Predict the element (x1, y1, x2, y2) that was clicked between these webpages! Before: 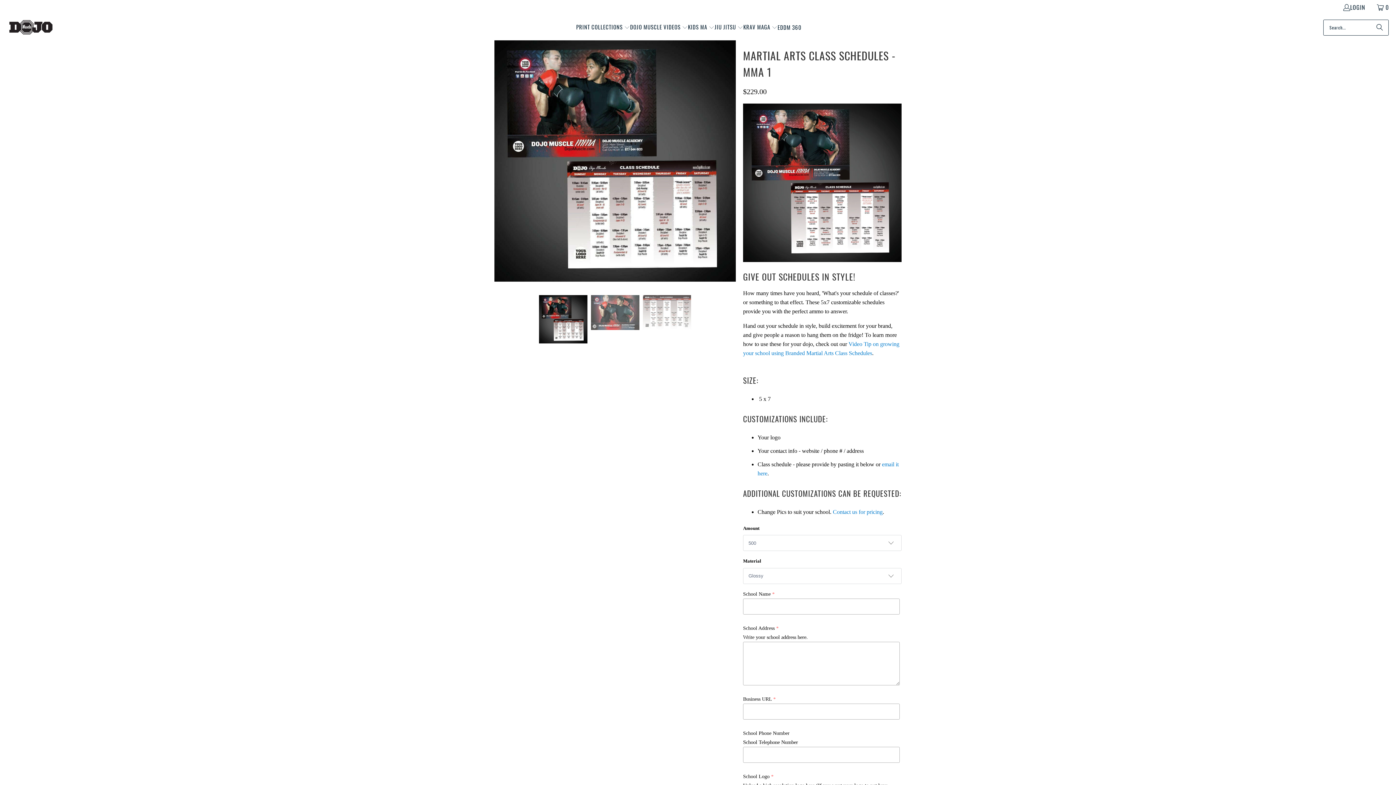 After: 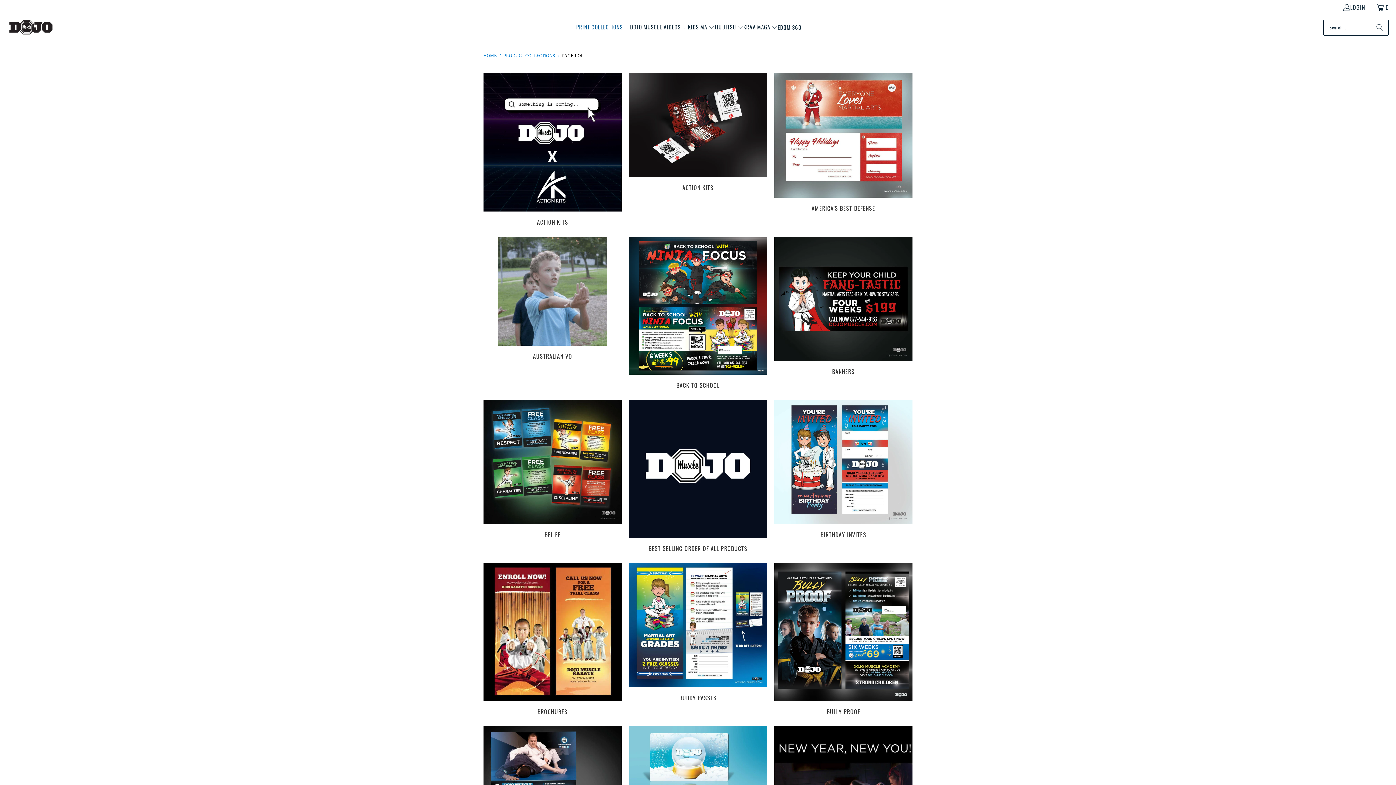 Action: label: PRINT COLLECTIONS  bbox: (576, 18, 630, 36)